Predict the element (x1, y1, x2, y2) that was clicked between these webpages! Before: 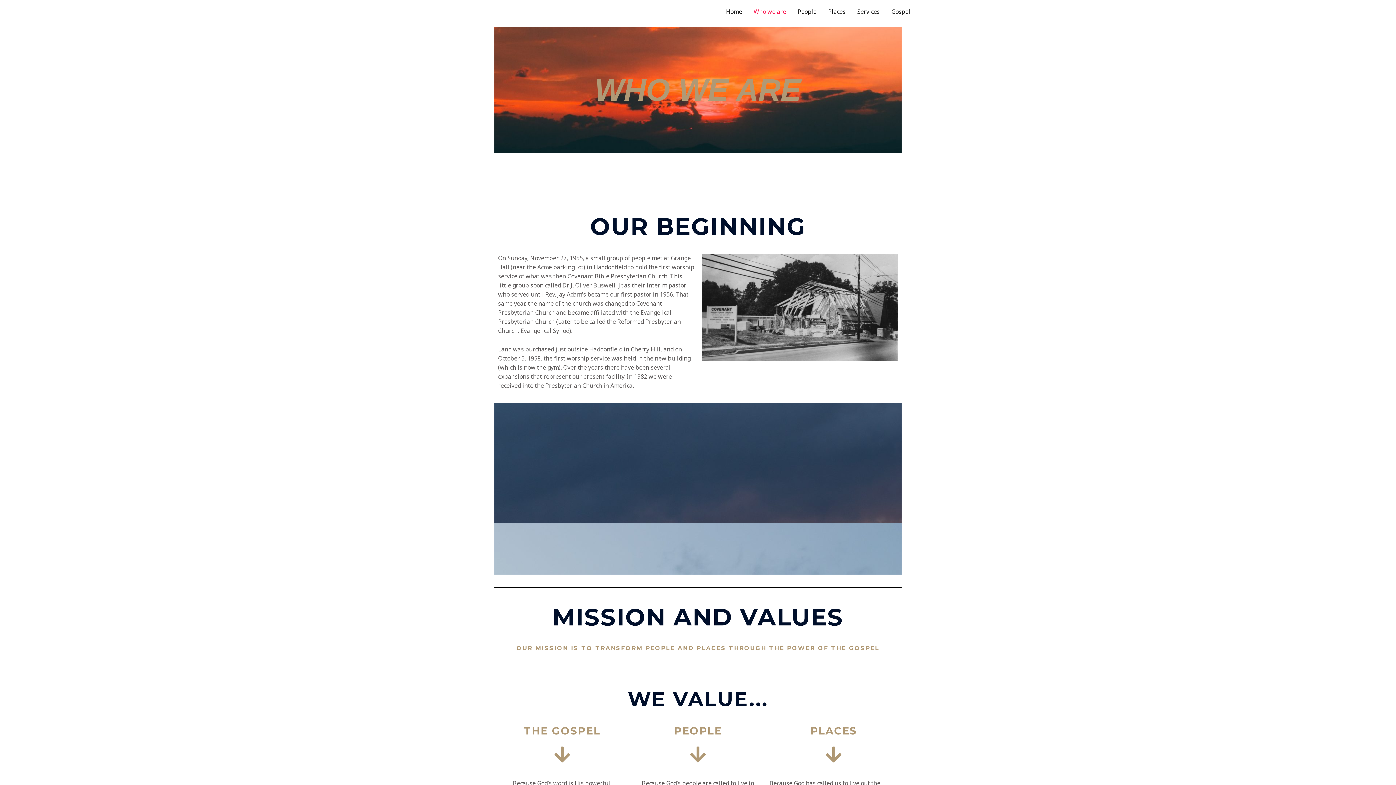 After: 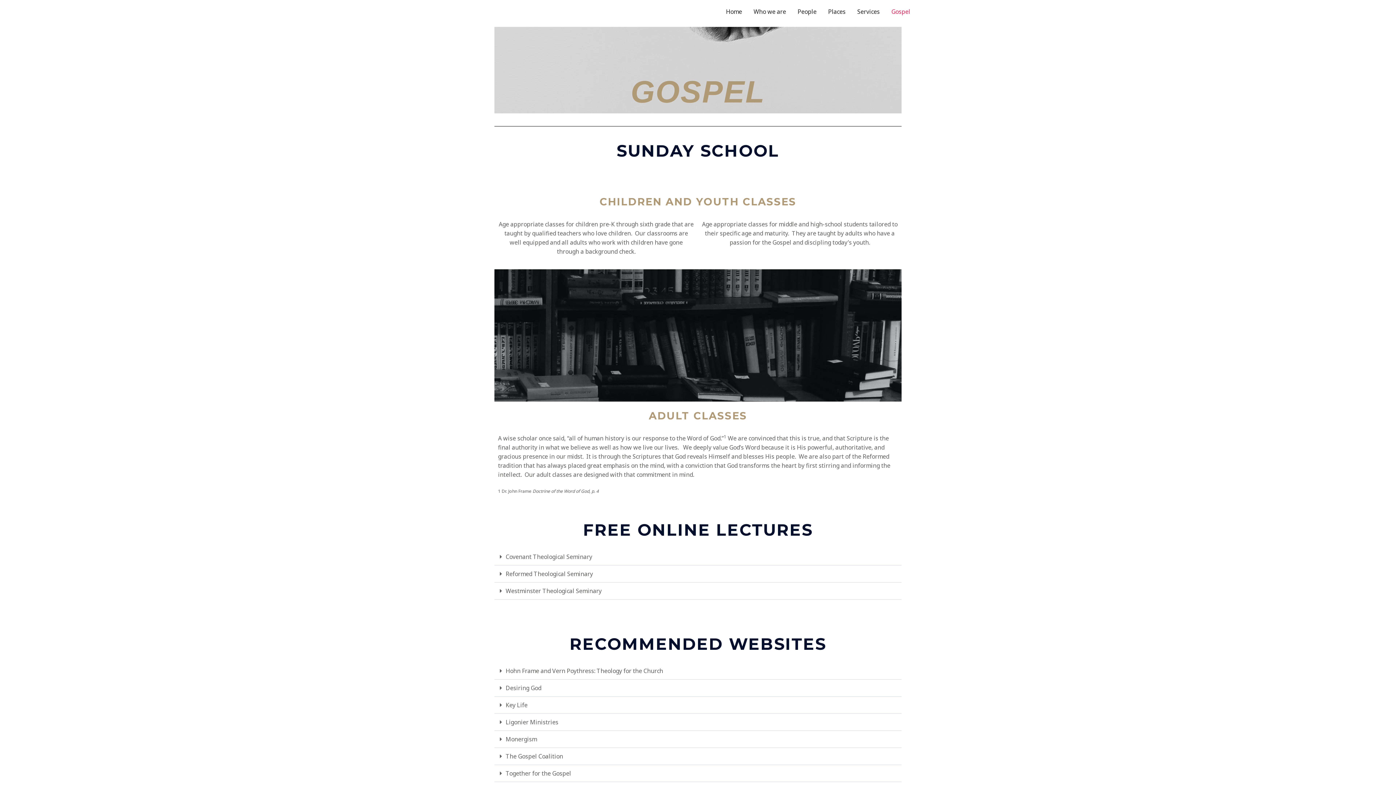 Action: label: Gospel bbox: (885, 0, 916, 23)